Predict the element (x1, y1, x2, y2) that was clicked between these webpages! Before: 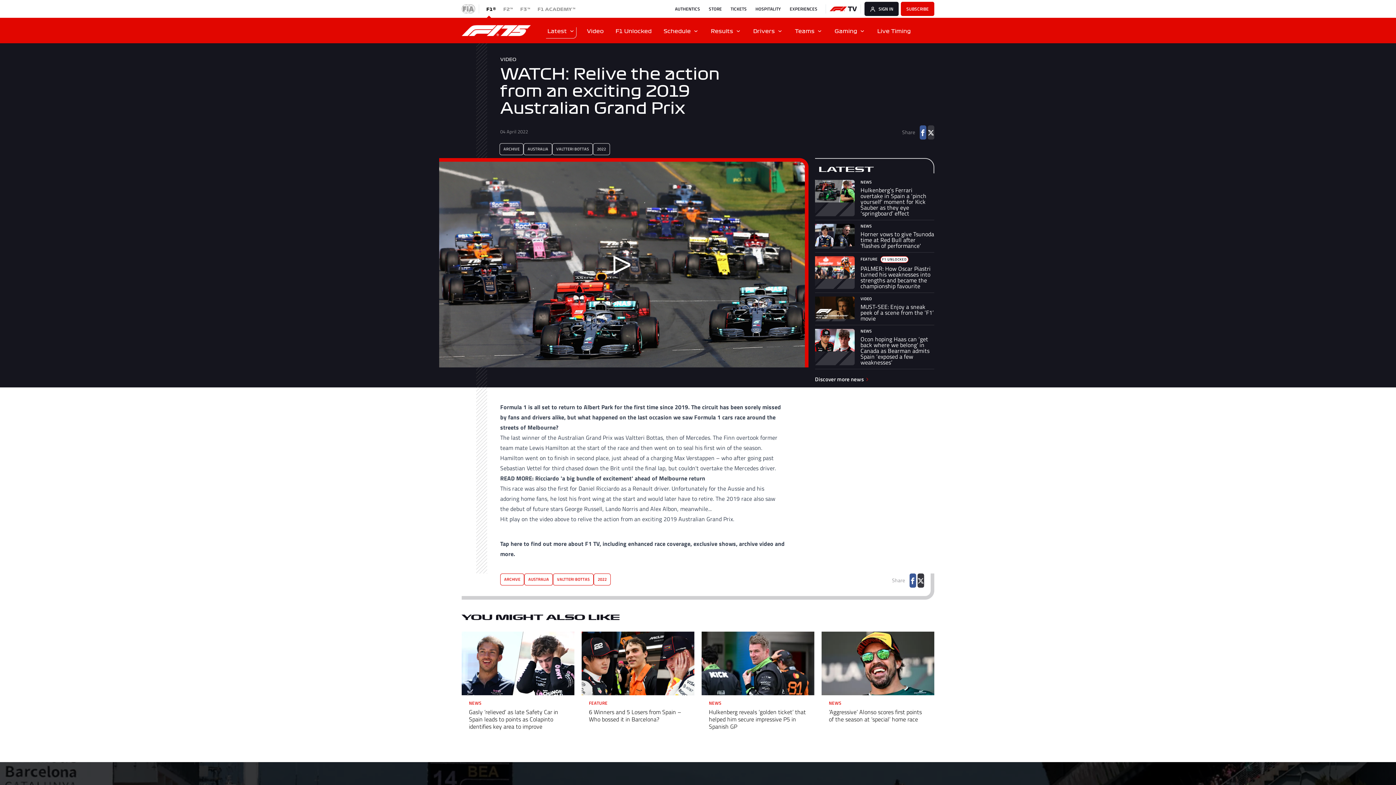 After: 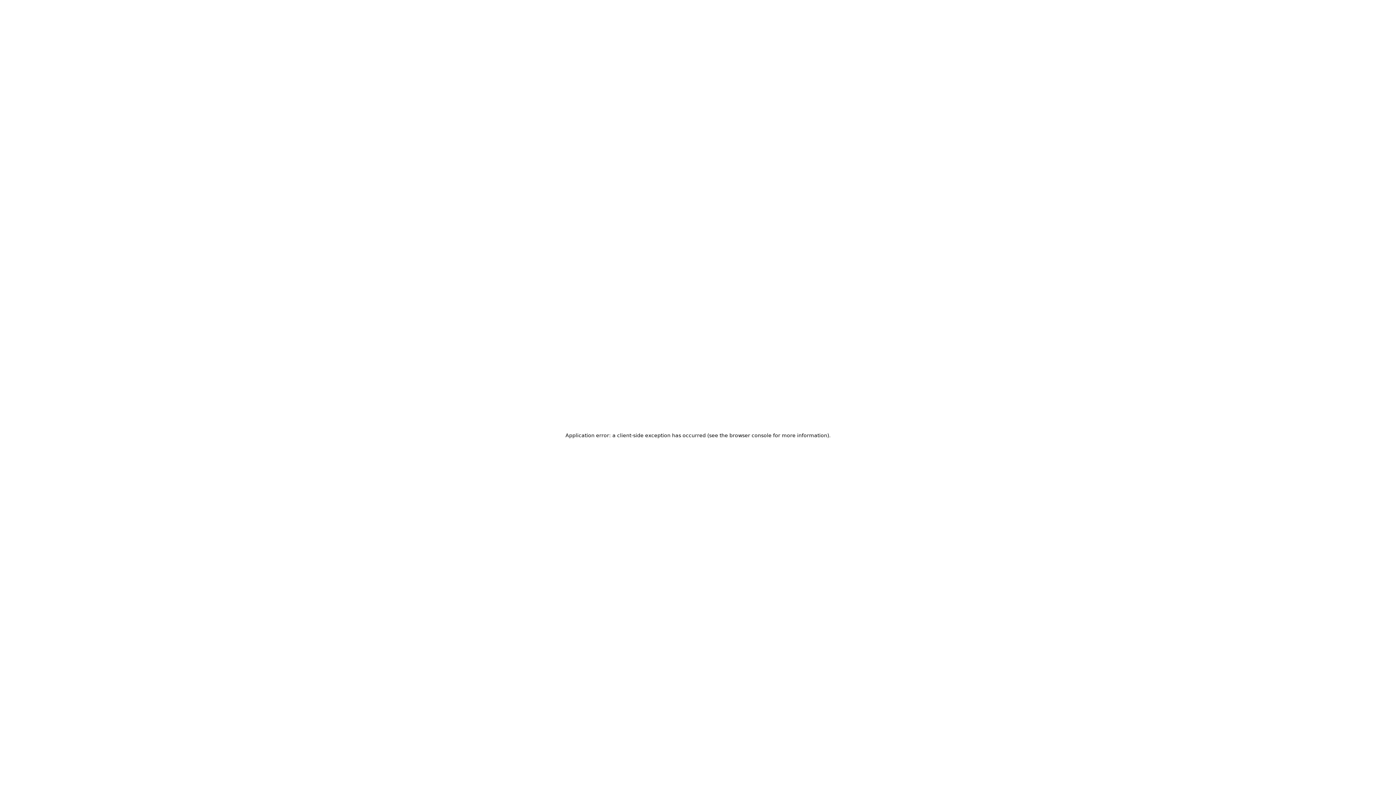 Action: label: FEATUREF1 UNLOCKED

PALMER: How Oscar Piastri turned his weaknesses into strengths and became the championship favourite bbox: (815, 252, 934, 293)